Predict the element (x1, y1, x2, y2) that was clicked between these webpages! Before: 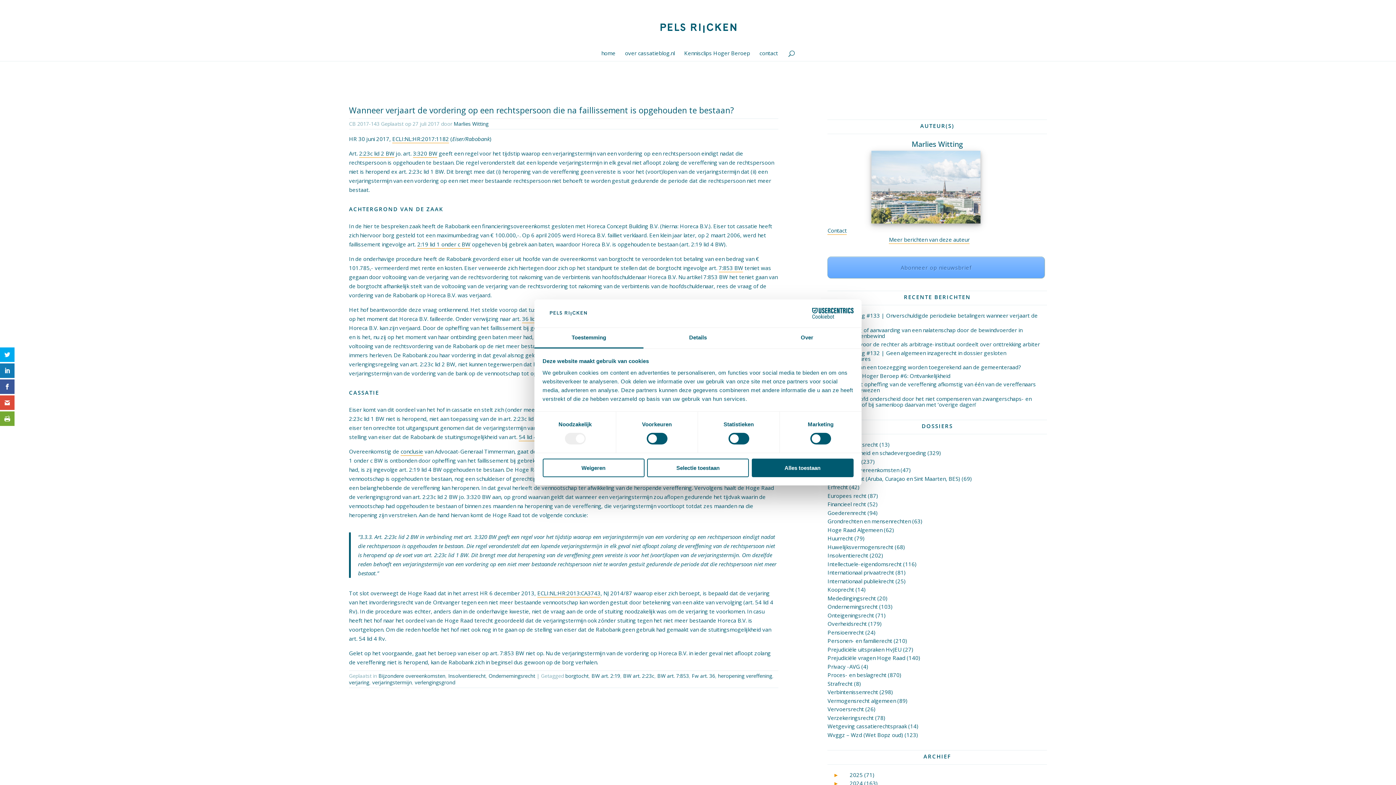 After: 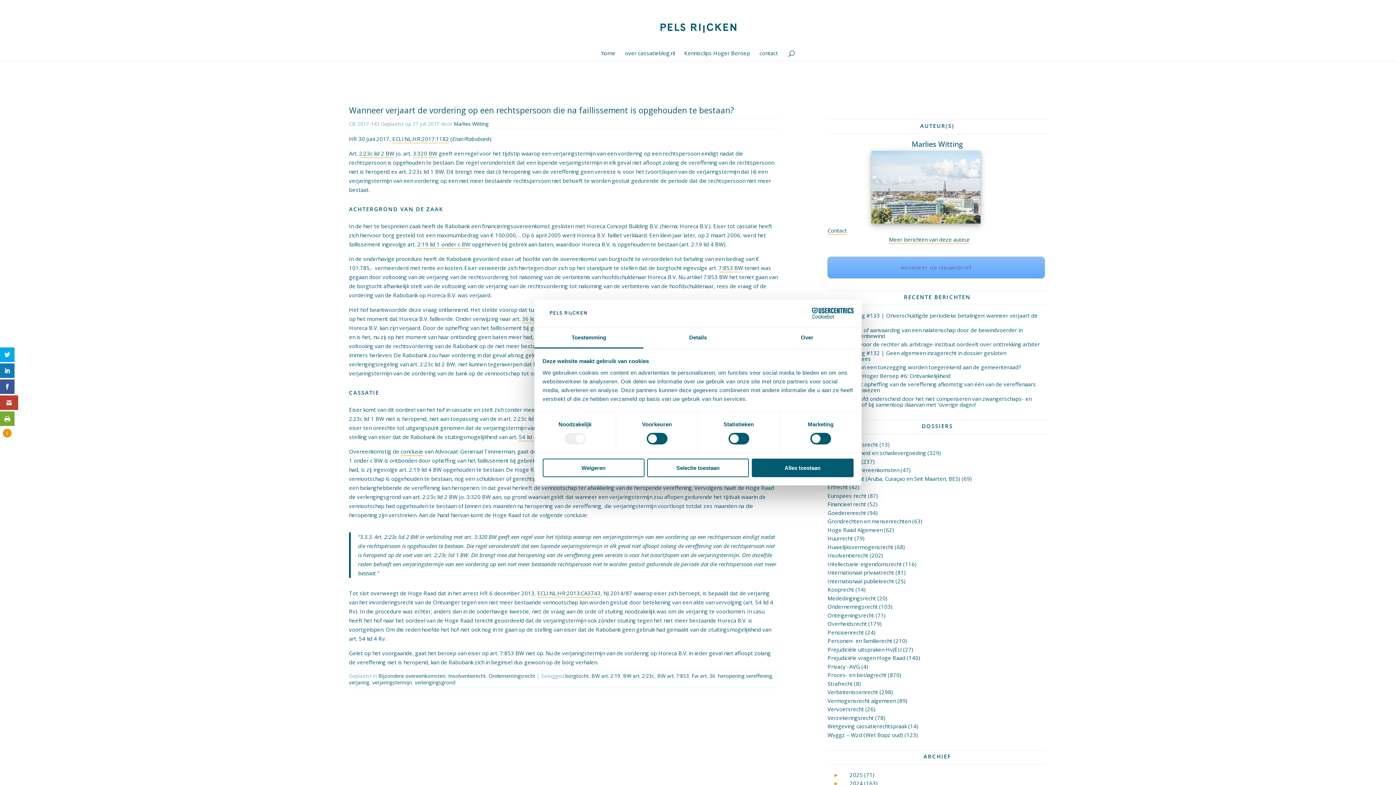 Action: bbox: (0, 283, 14, 298)